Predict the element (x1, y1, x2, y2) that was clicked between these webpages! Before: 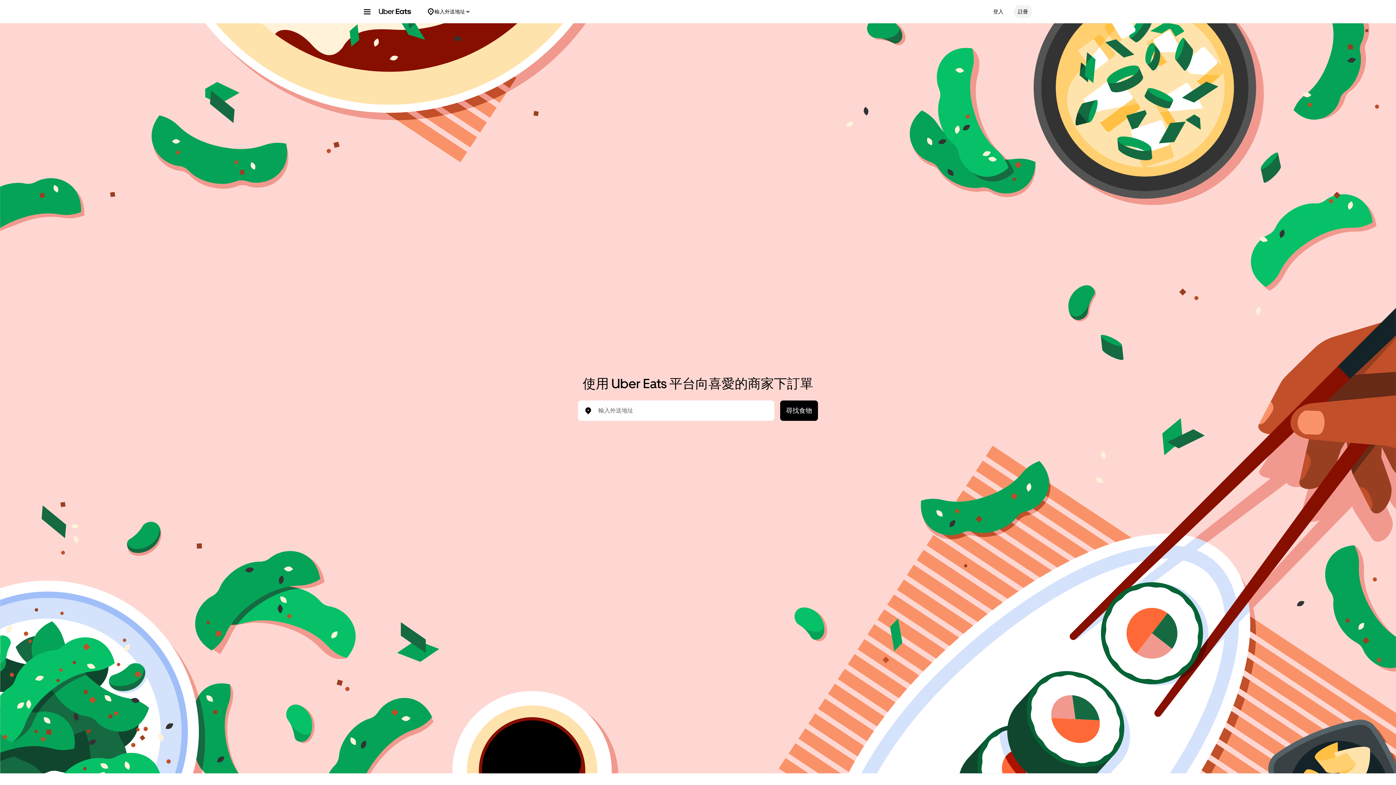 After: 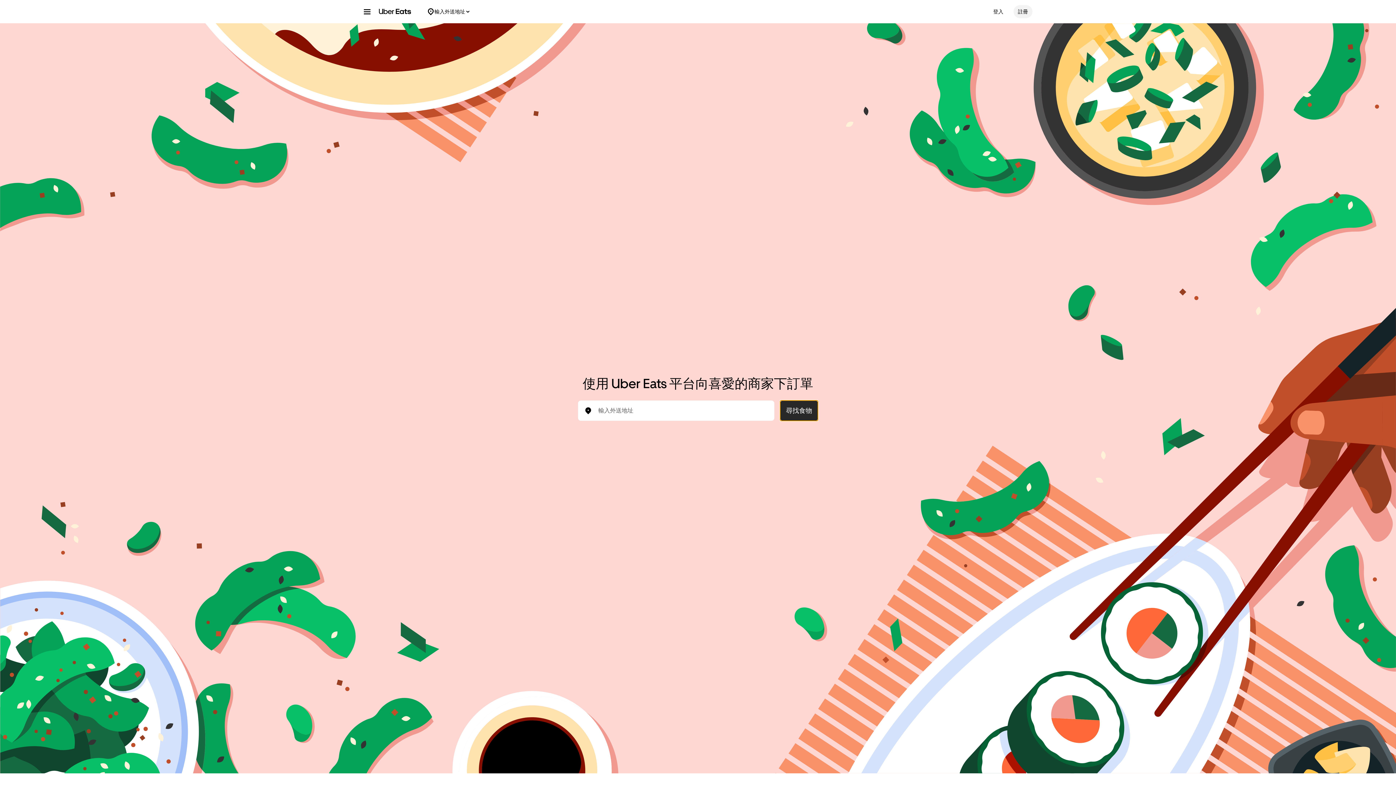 Action: label: 尋找食物 bbox: (780, 400, 818, 421)